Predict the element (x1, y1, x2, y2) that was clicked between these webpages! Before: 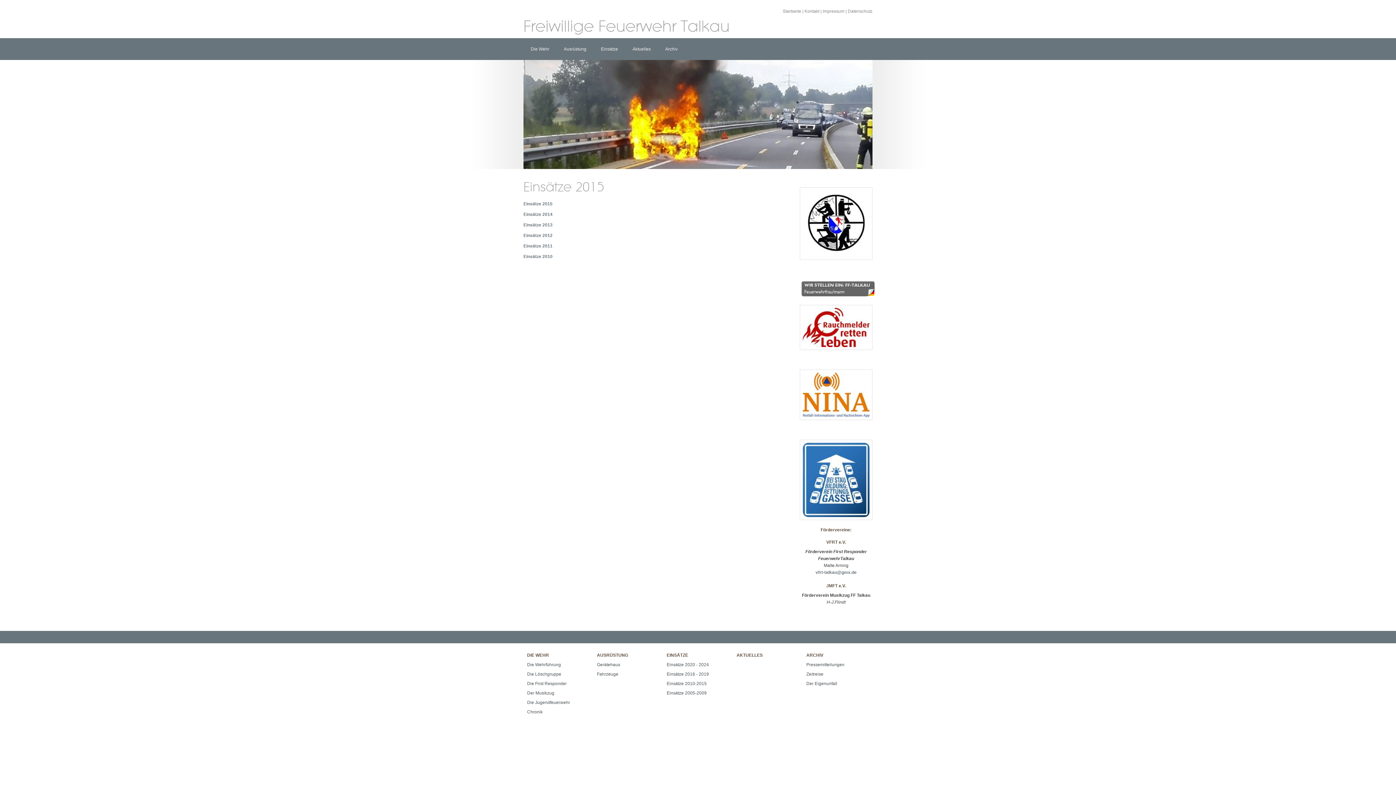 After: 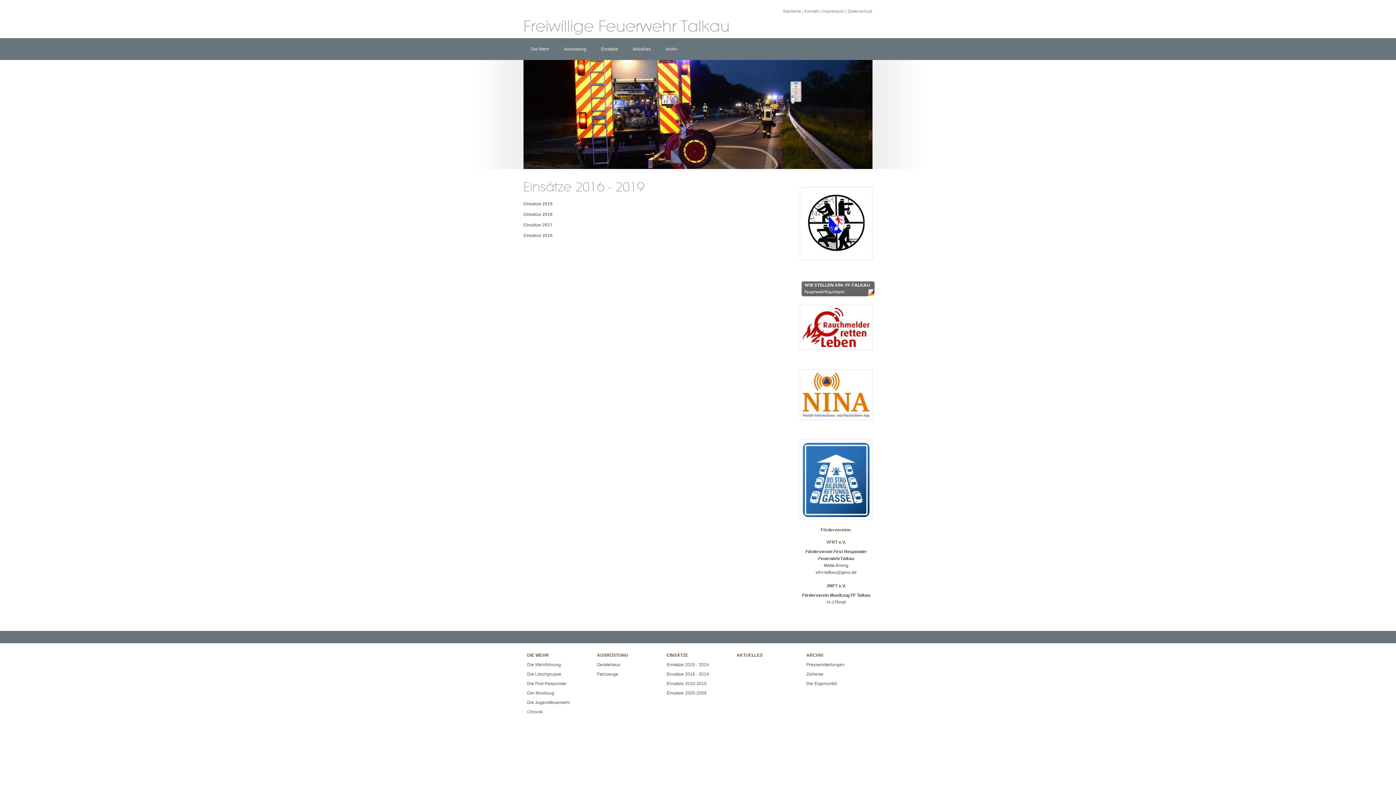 Action: label: Einsätze 2016 - 2019 bbox: (663, 669, 733, 679)